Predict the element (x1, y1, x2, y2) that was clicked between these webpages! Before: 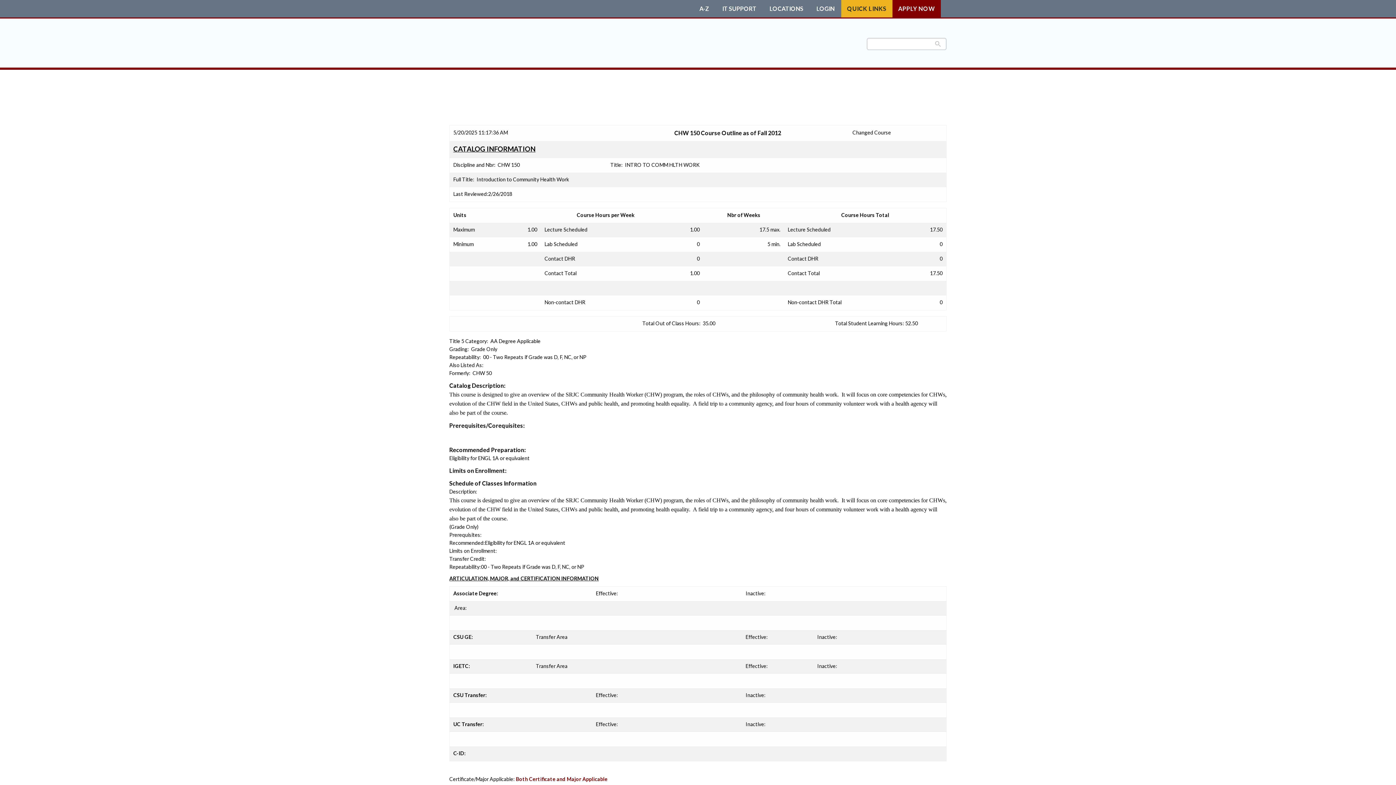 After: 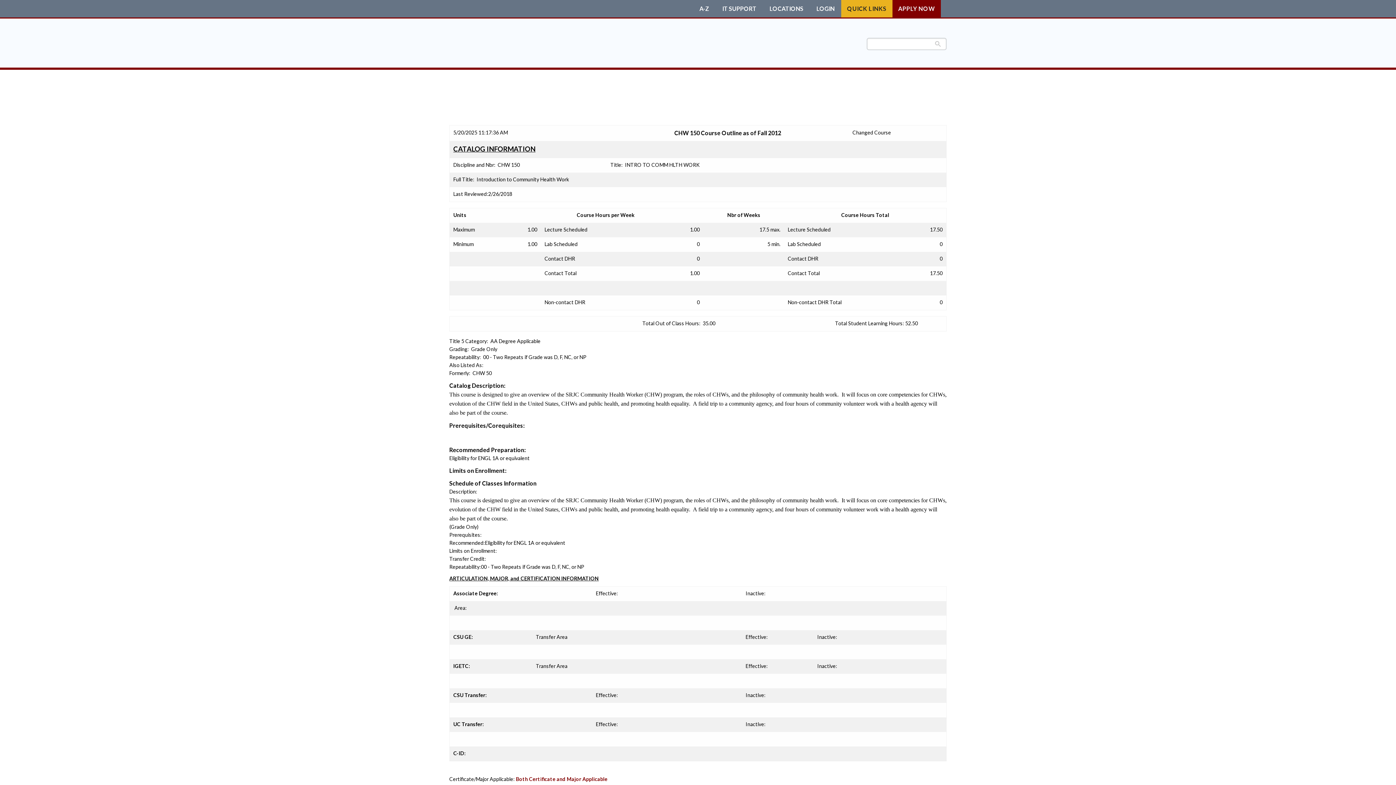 Action: bbox: (722, 5, 756, 11) label: IT SUPPORT